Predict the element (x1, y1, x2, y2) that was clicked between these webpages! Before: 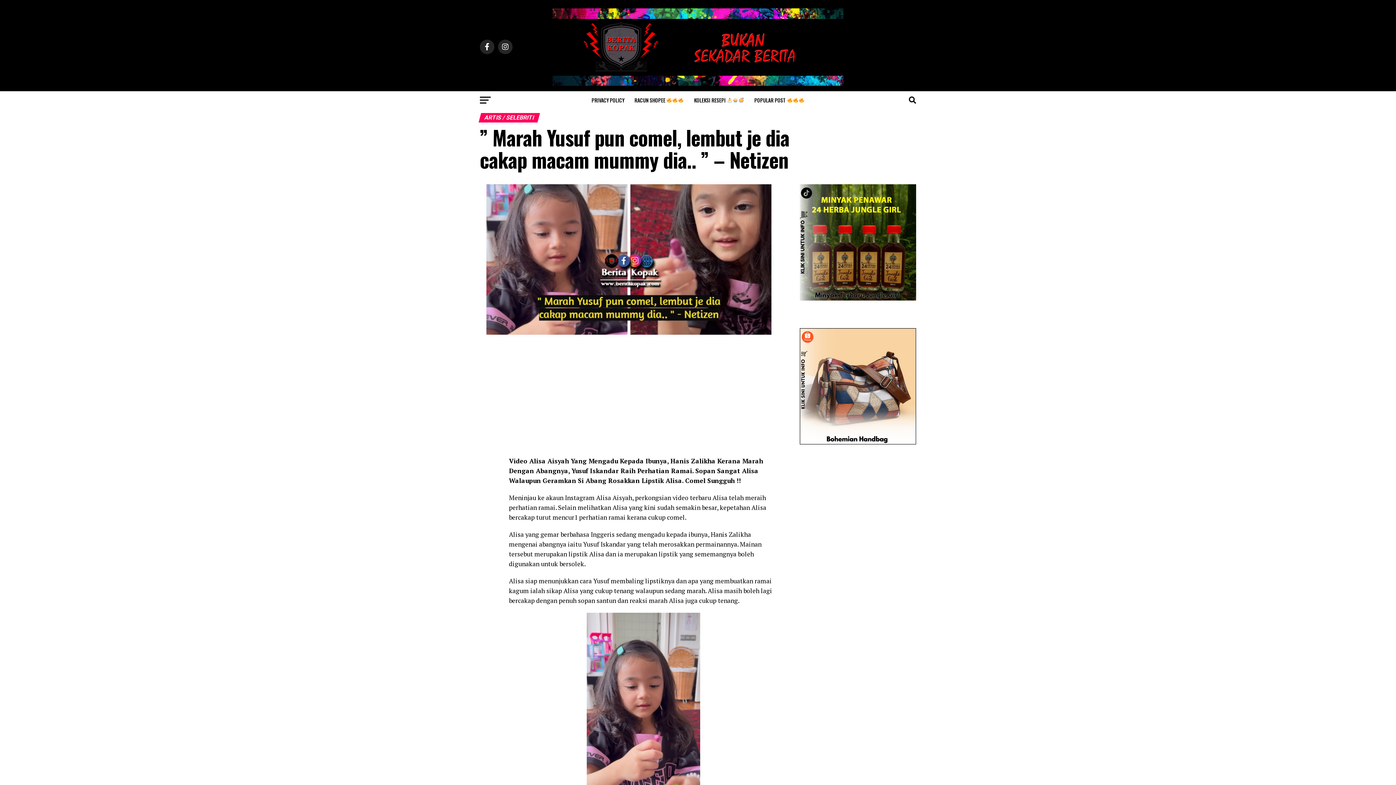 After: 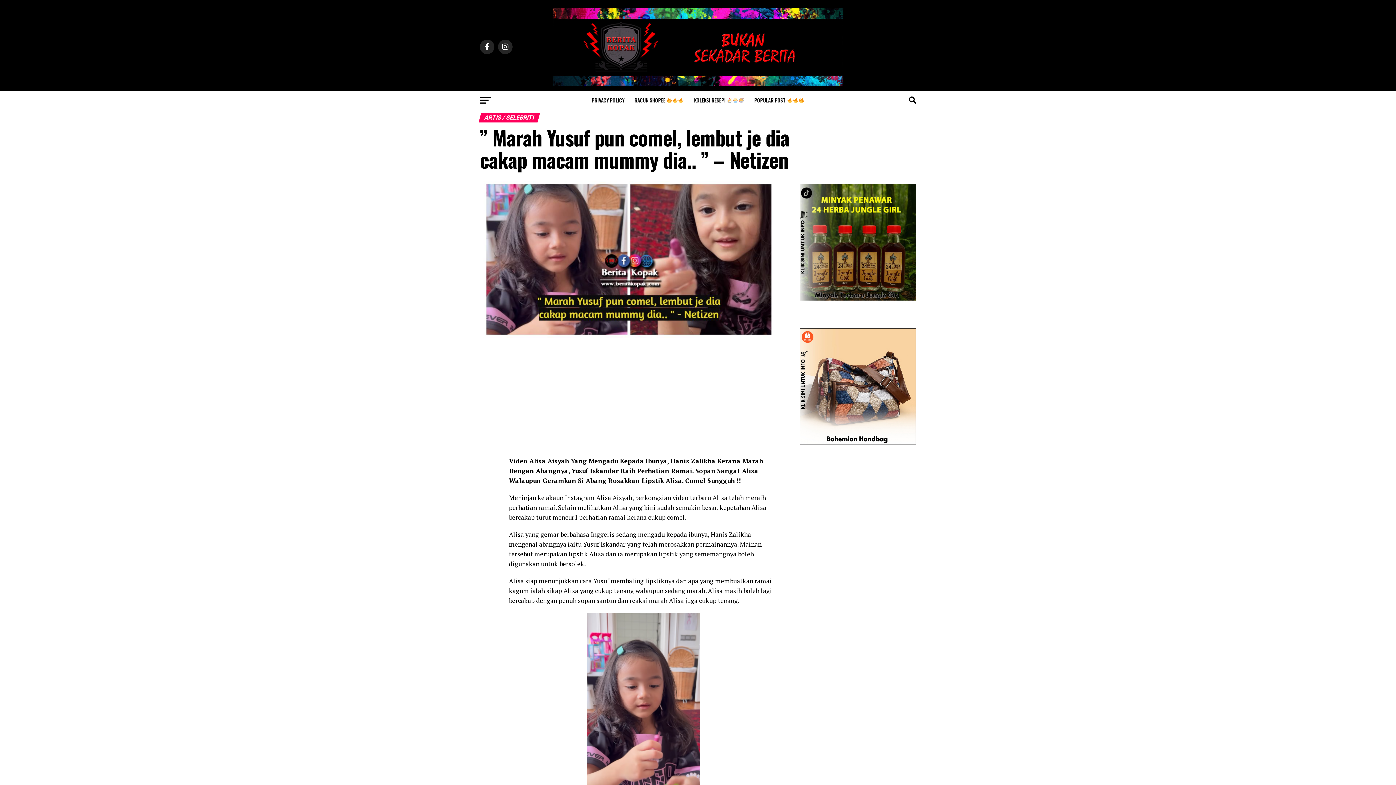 Action: bbox: (800, 184, 916, 300)